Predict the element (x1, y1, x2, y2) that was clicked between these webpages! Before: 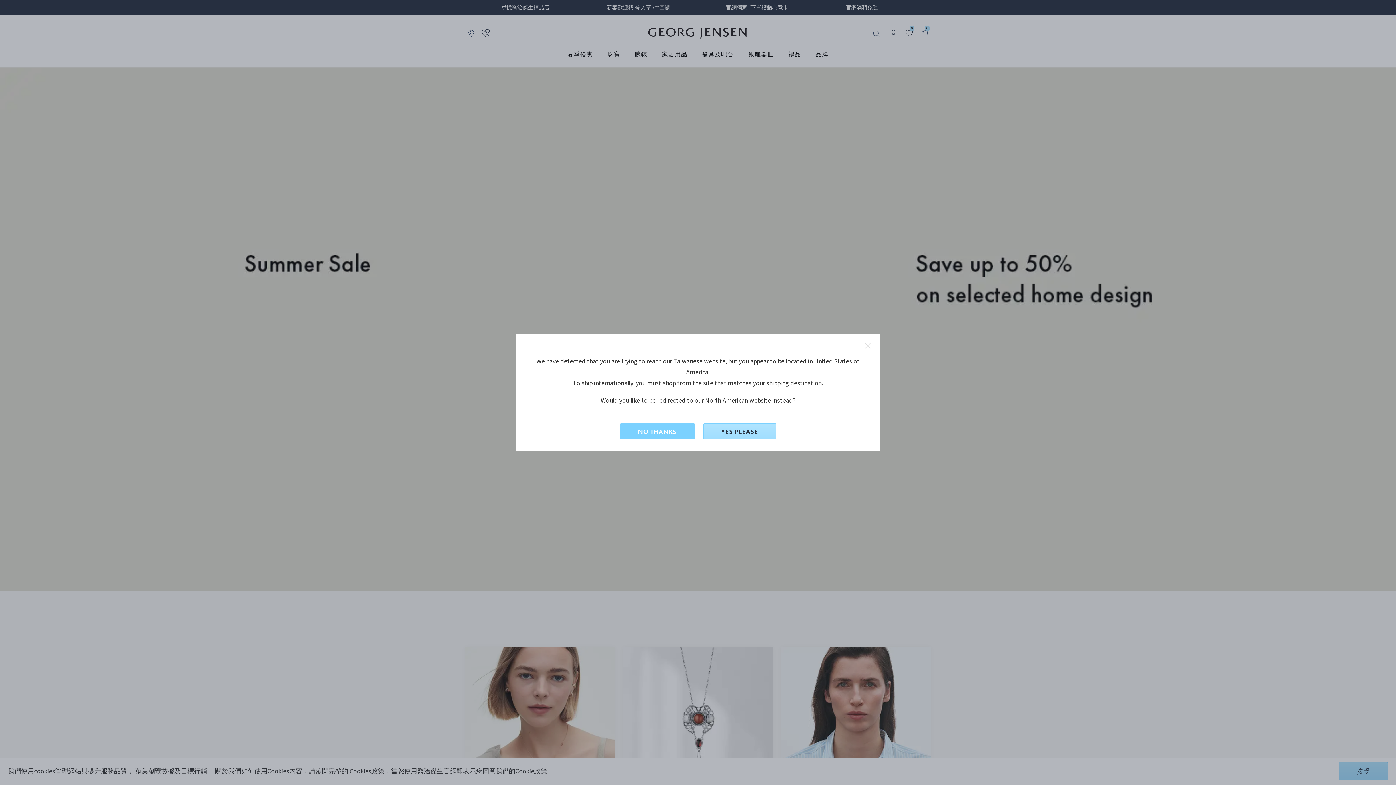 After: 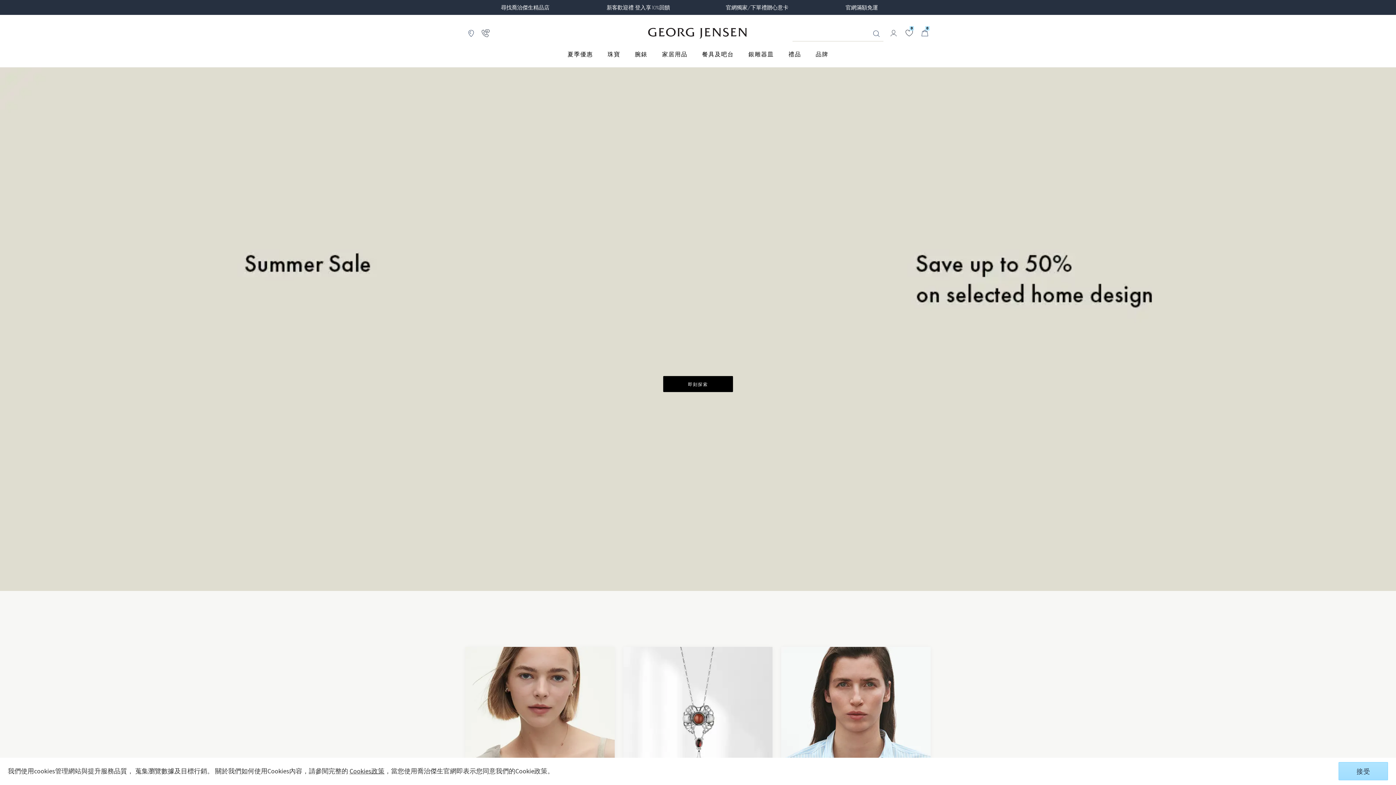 Action: bbox: (859, 337, 876, 354) label: close redirect